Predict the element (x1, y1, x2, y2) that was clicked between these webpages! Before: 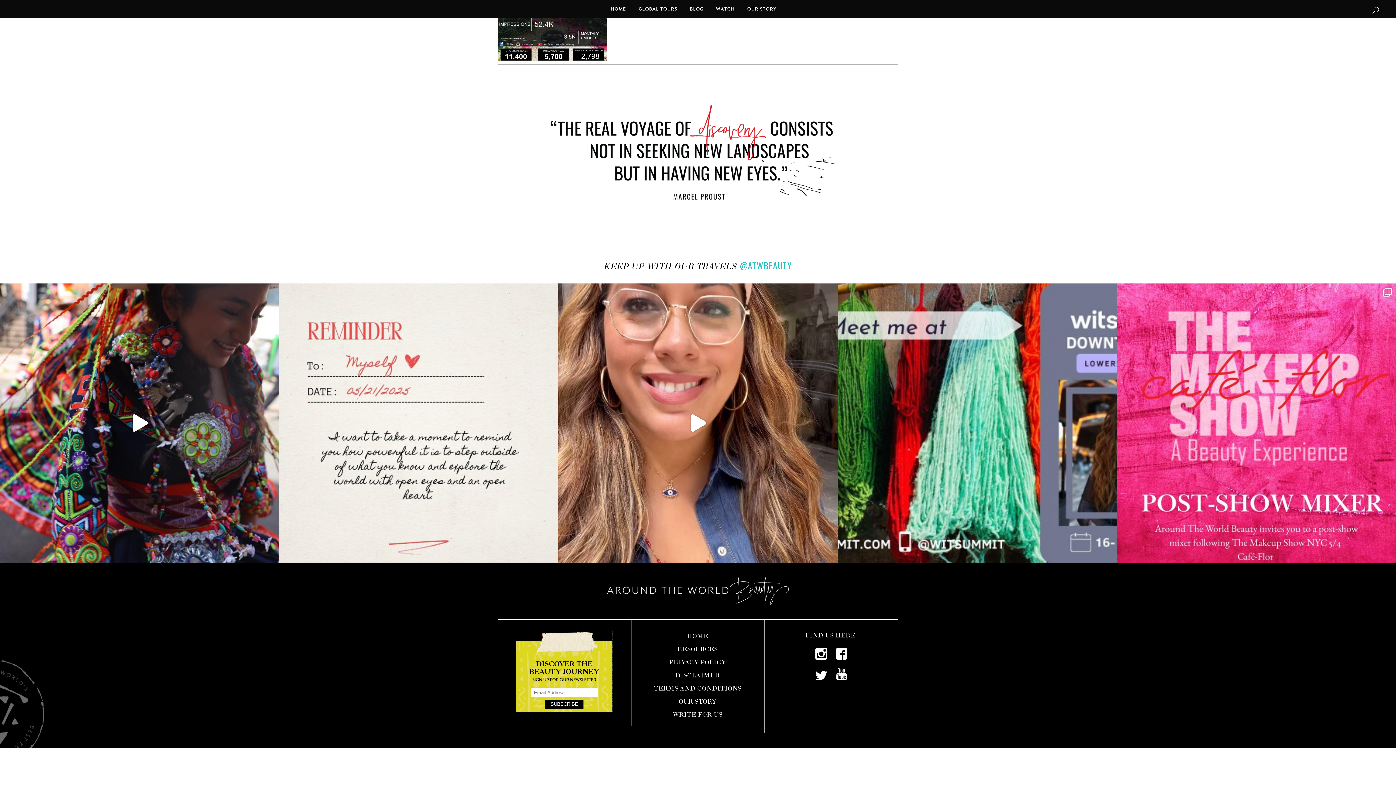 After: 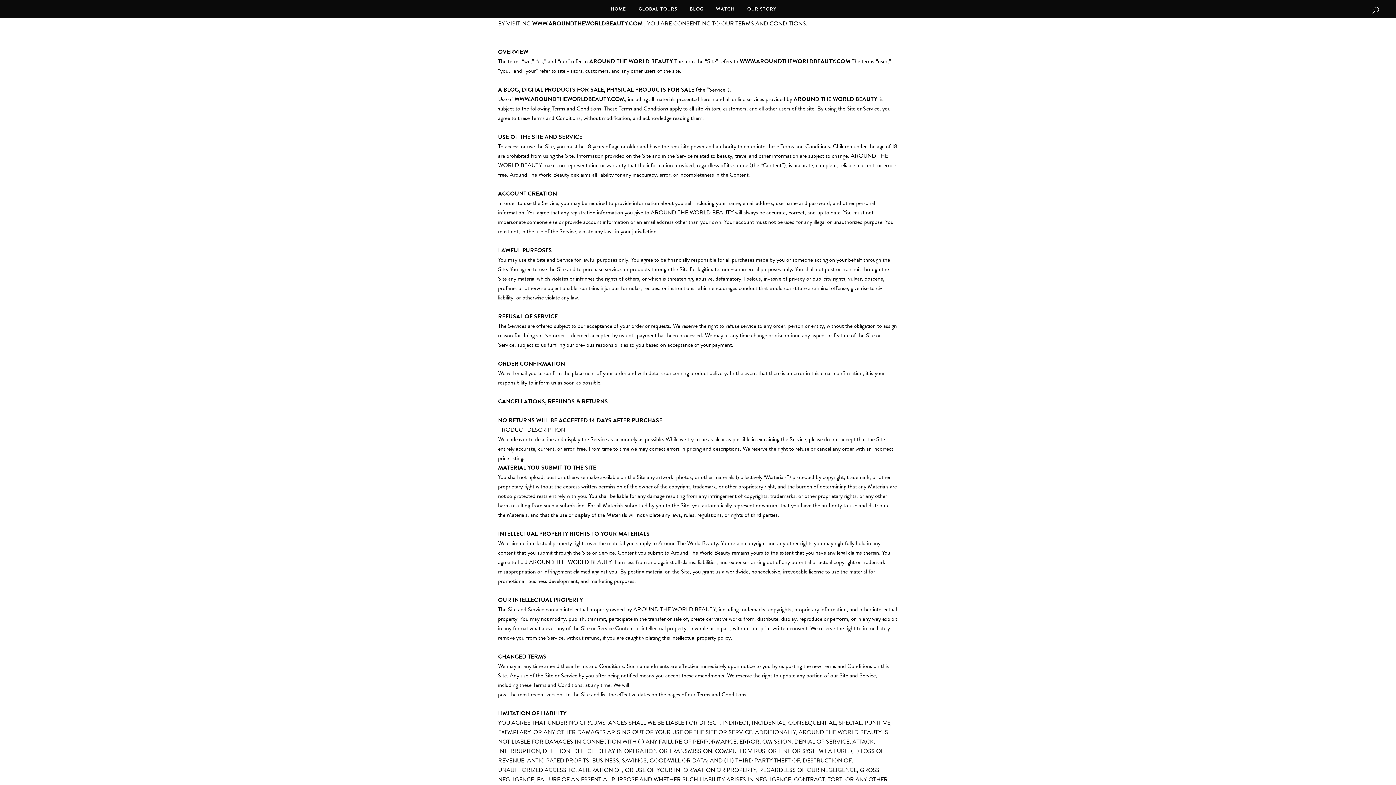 Action: label: TERMS AND CONDITIONS bbox: (653, 683, 741, 692)